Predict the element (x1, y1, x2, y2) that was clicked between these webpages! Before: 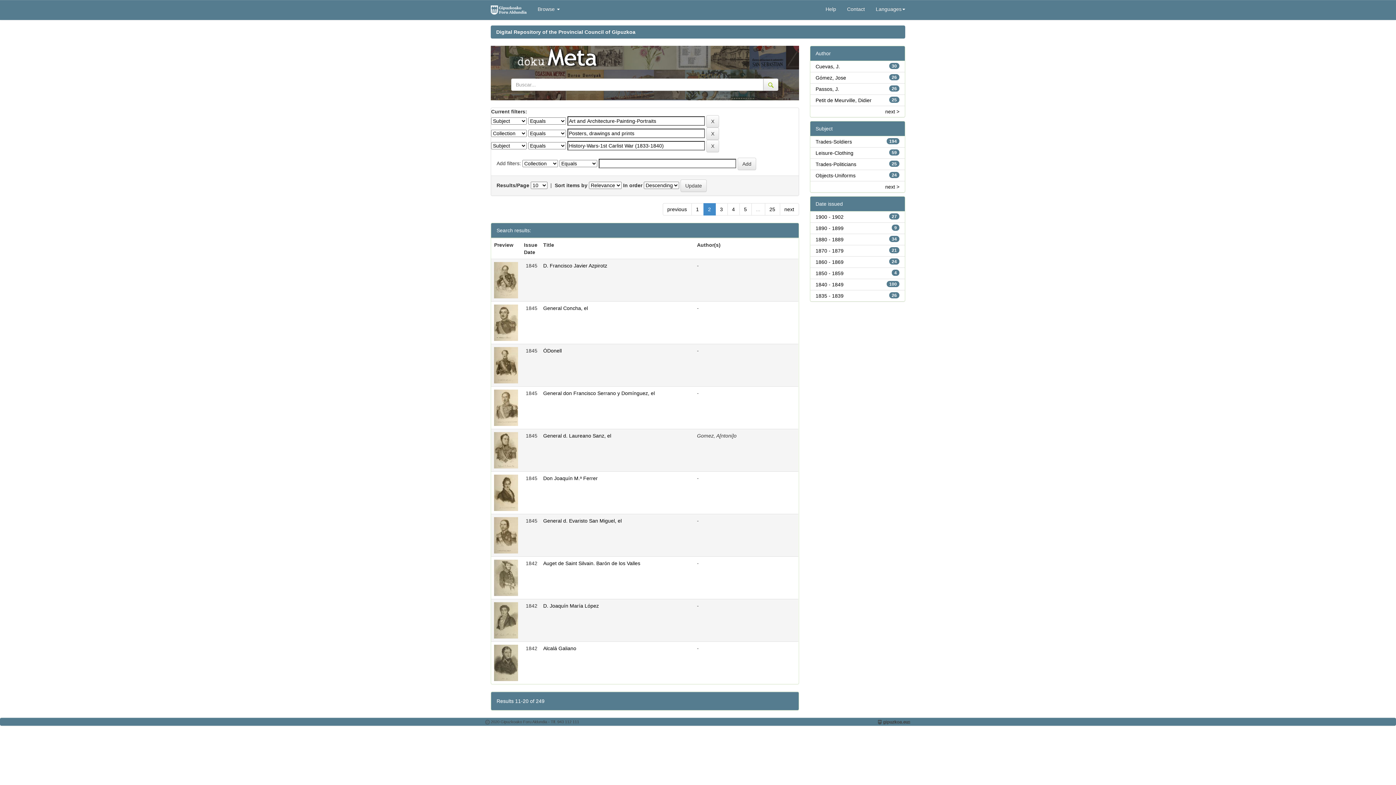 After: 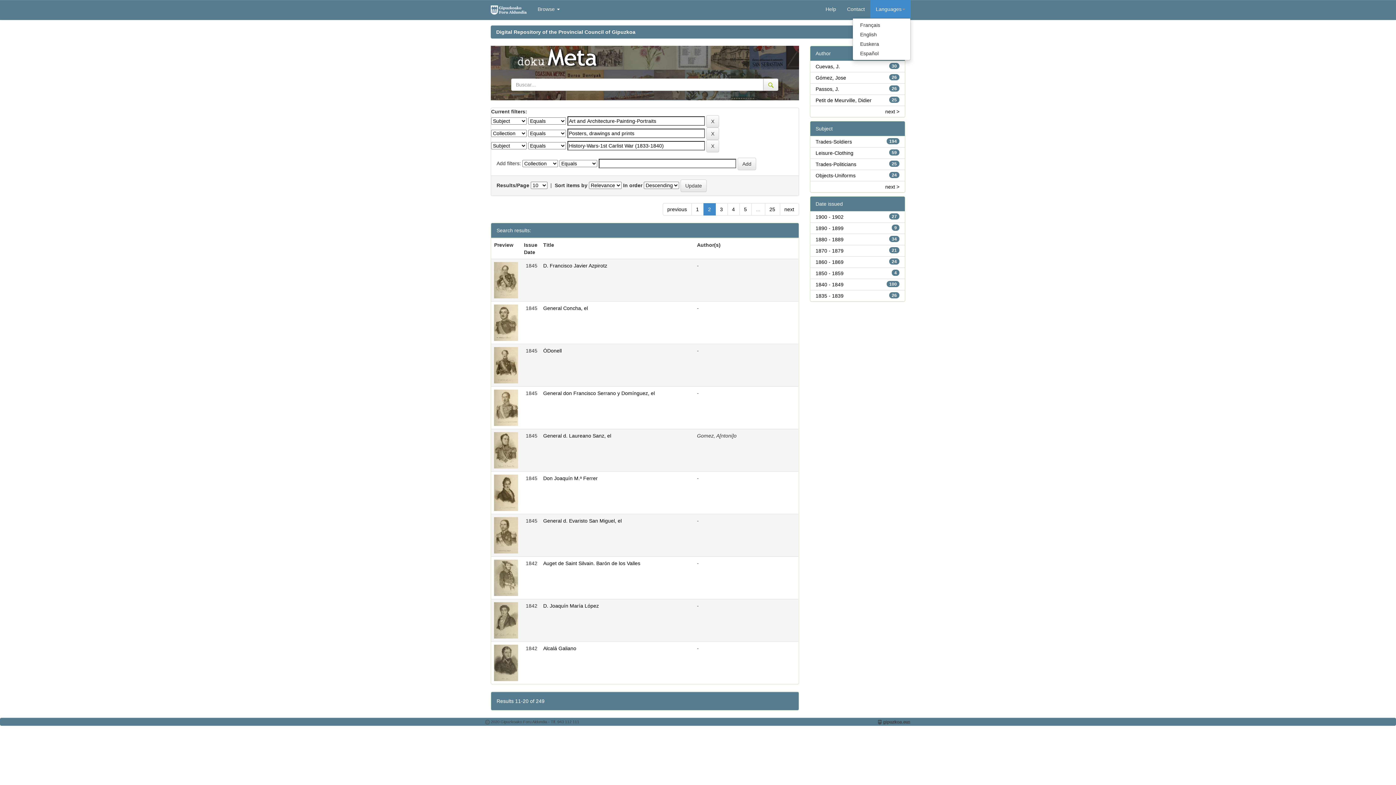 Action: label: Languages bbox: (870, 0, 910, 18)